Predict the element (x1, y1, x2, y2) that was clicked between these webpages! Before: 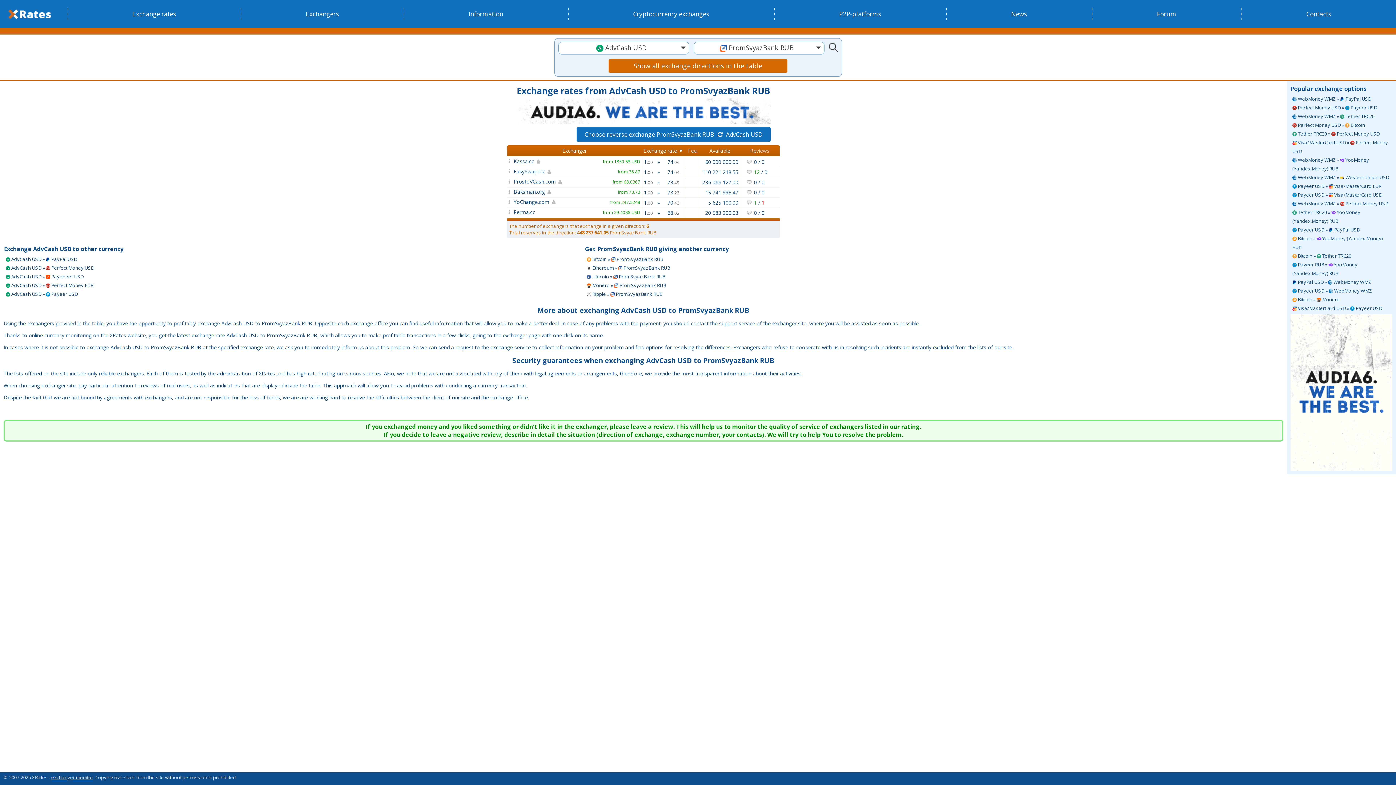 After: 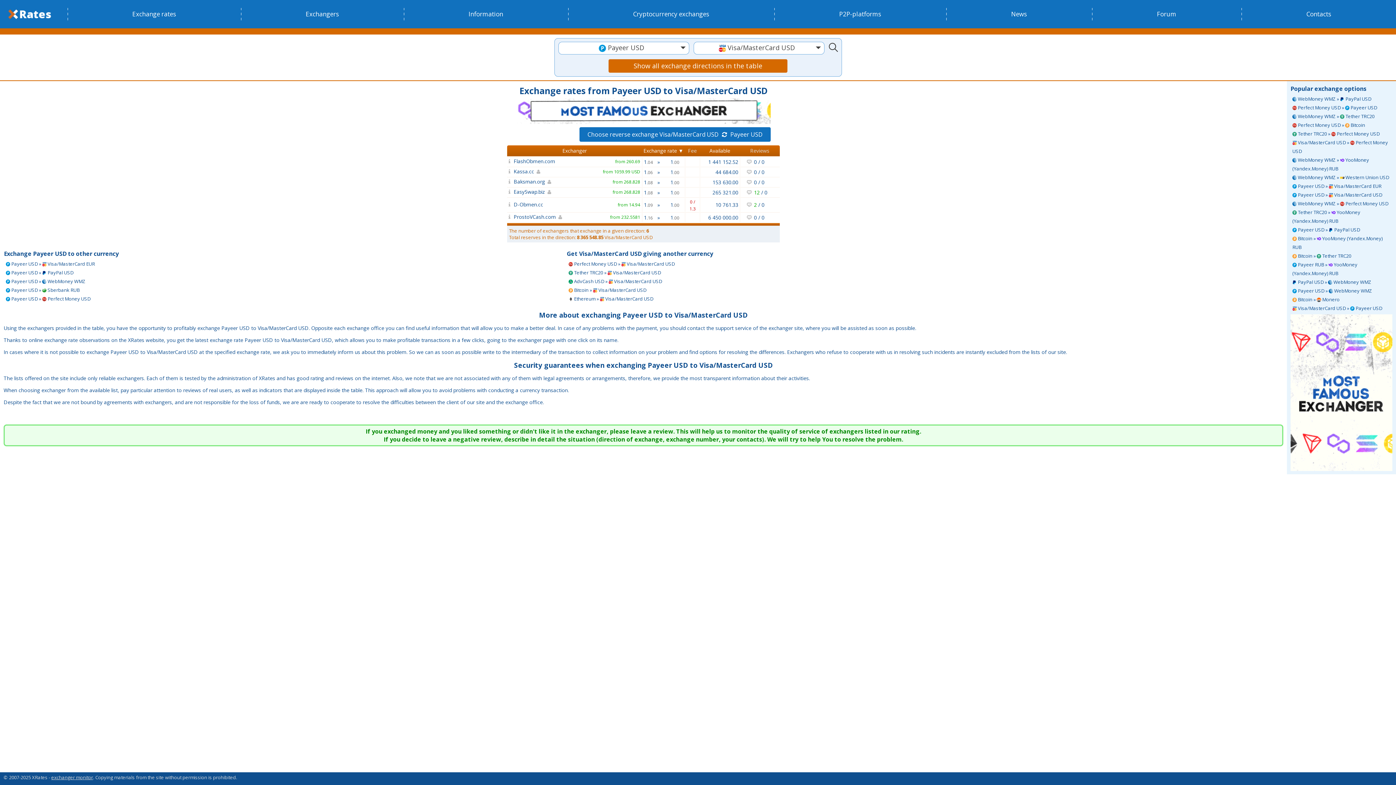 Action: label:  Payeer USD »  Visa/MasterCard USD bbox: (1290, 190, 1392, 199)